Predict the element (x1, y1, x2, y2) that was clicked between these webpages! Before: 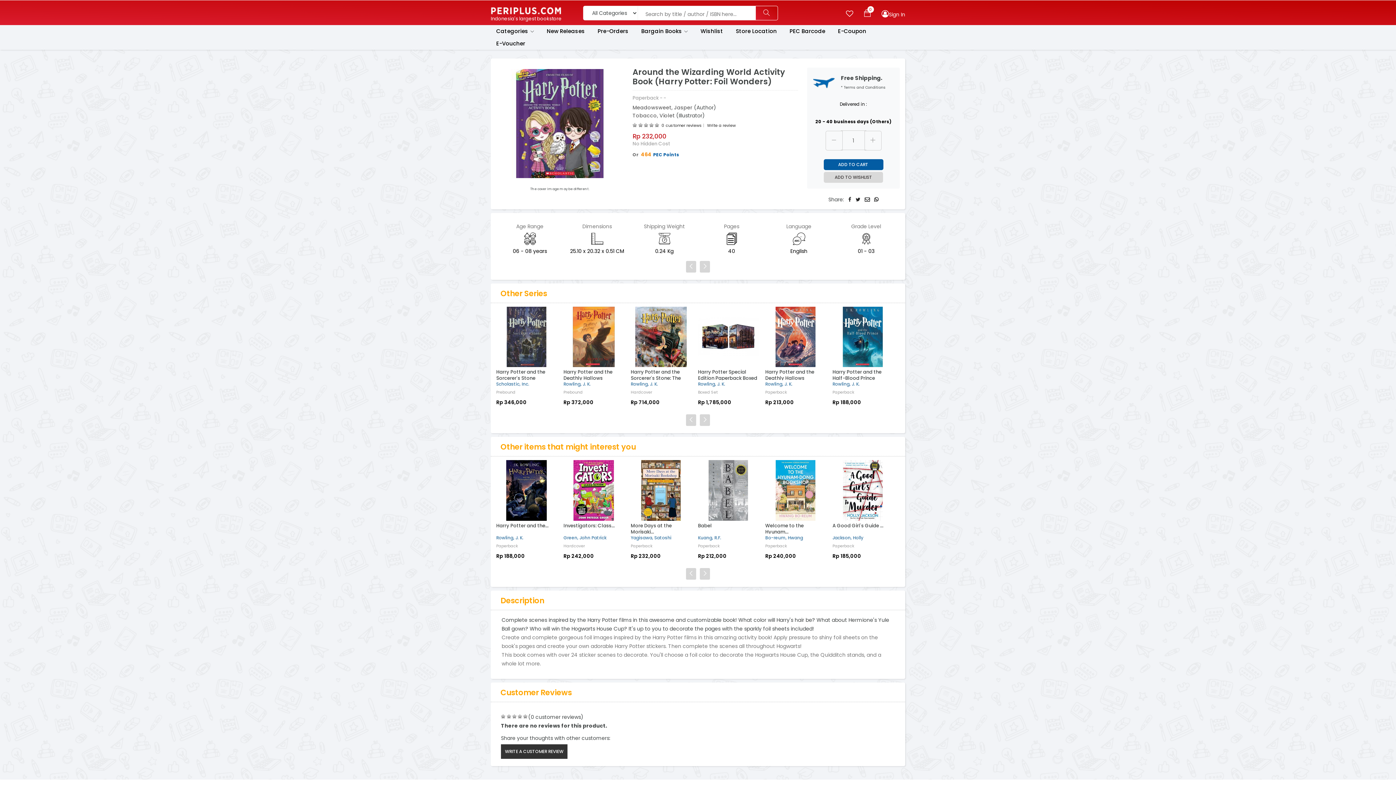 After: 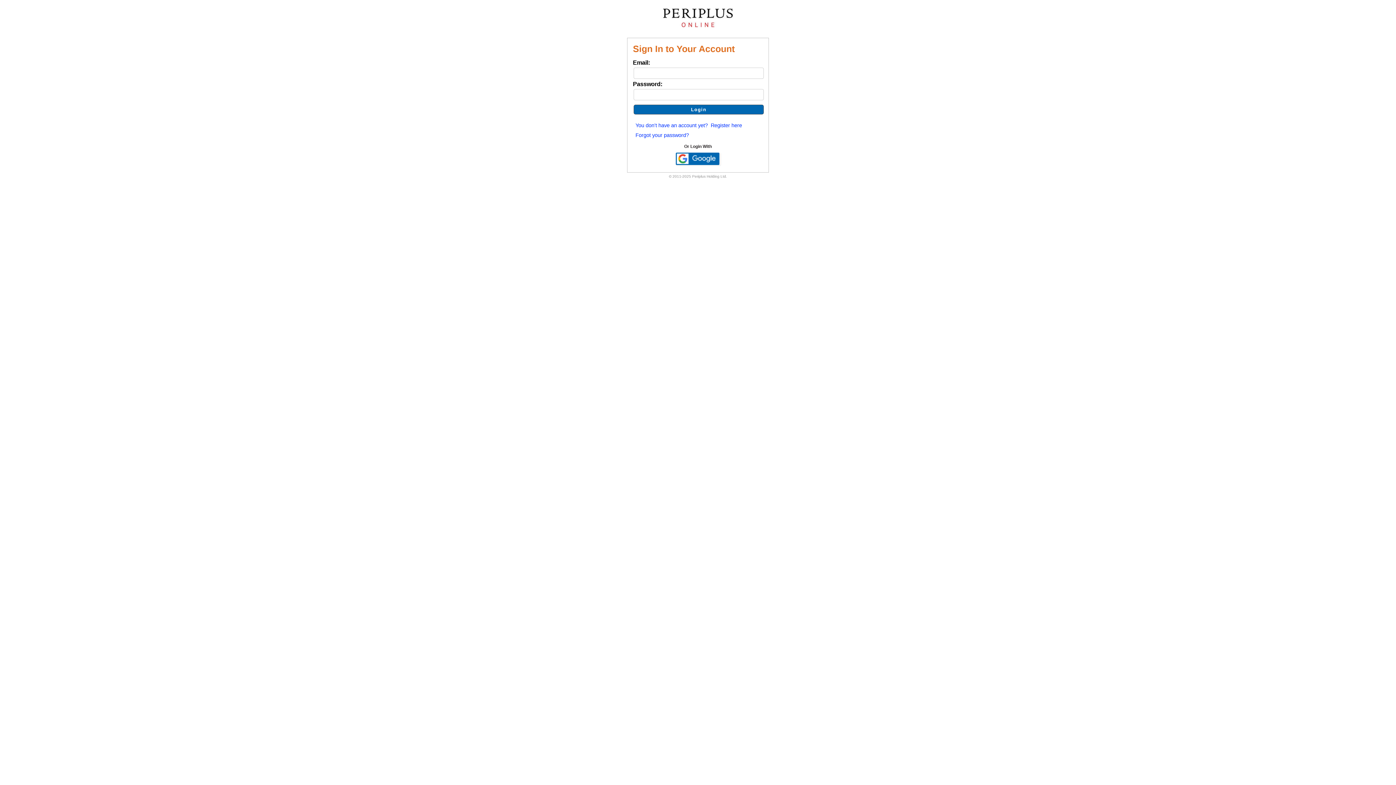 Action: bbox: (889, 10, 905, 18) label: Sign In